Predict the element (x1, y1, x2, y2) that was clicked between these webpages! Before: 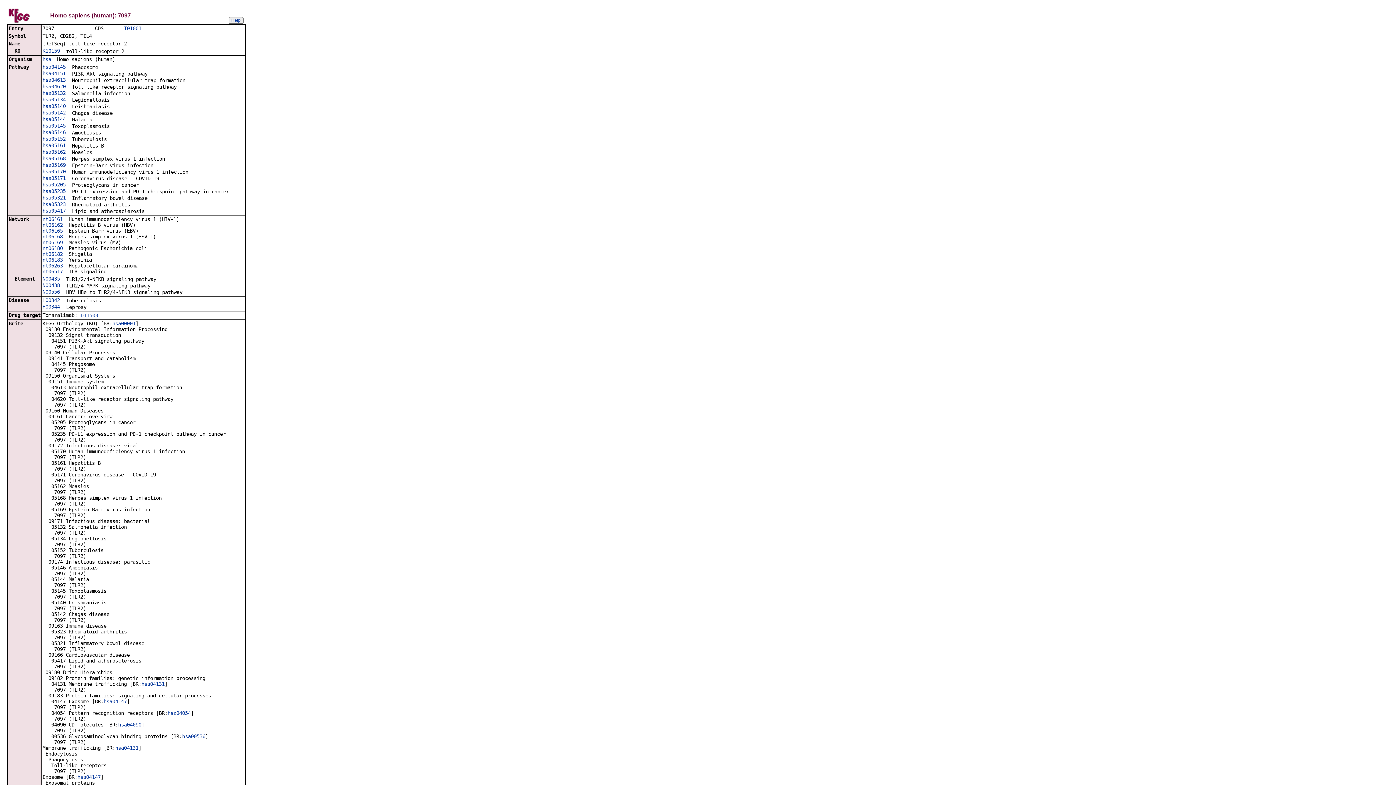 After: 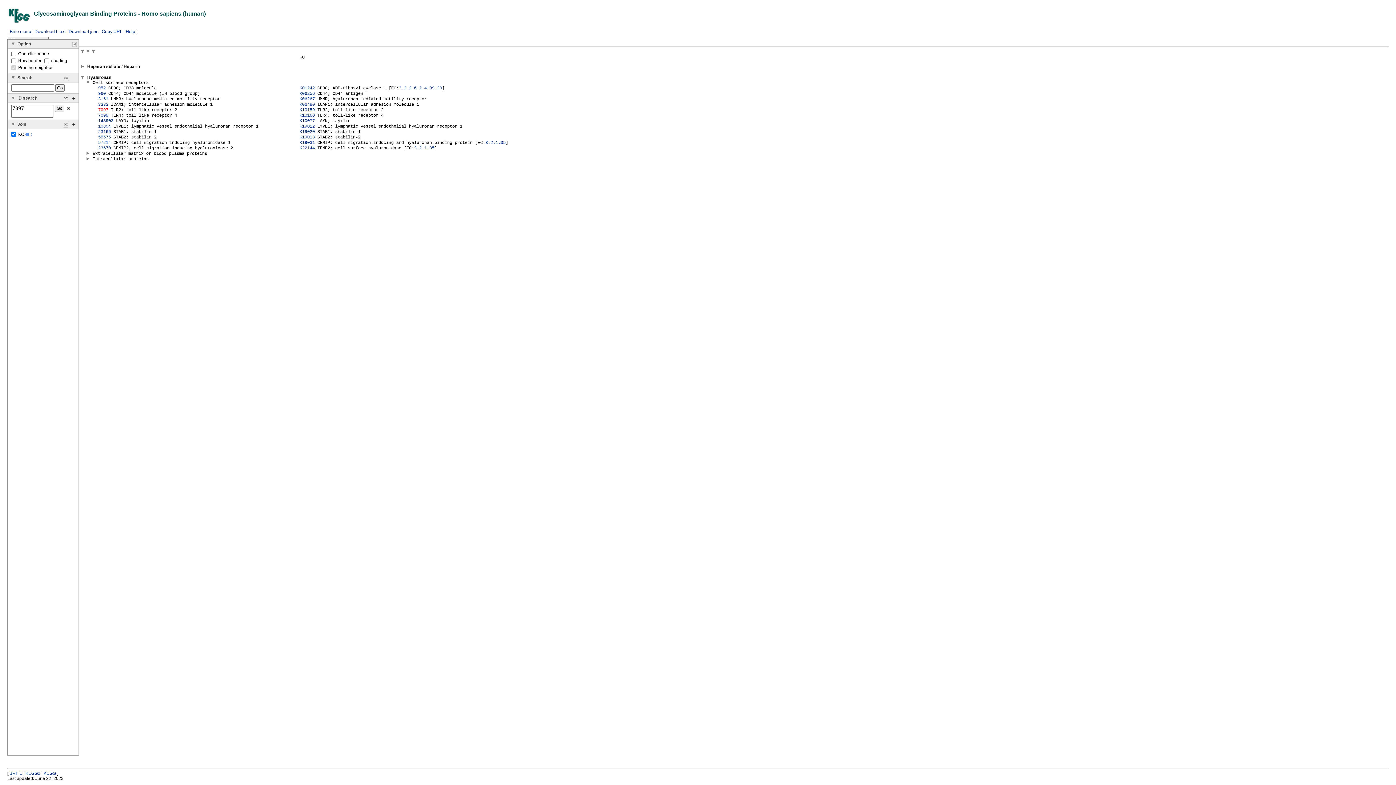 Action: label: hsa00536 bbox: (182, 733, 205, 739)